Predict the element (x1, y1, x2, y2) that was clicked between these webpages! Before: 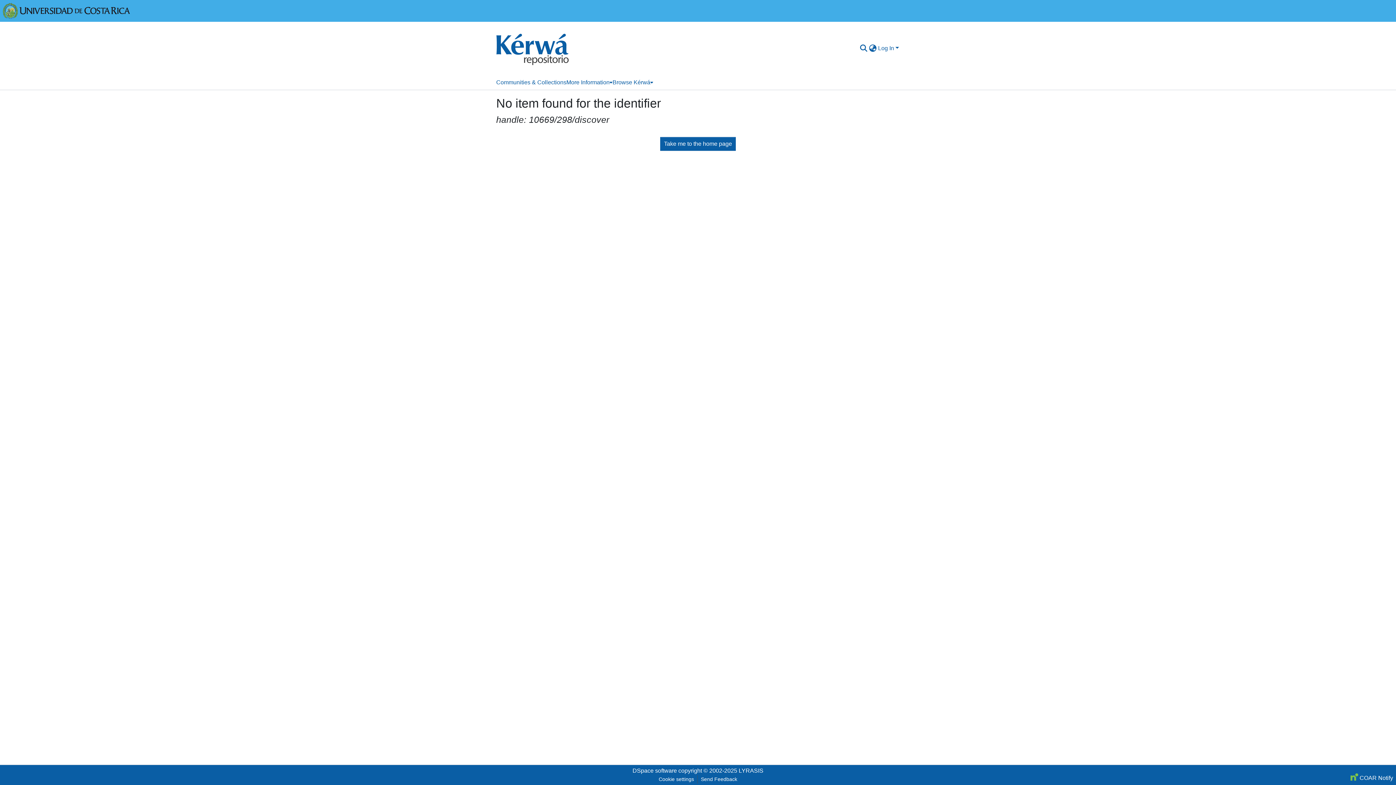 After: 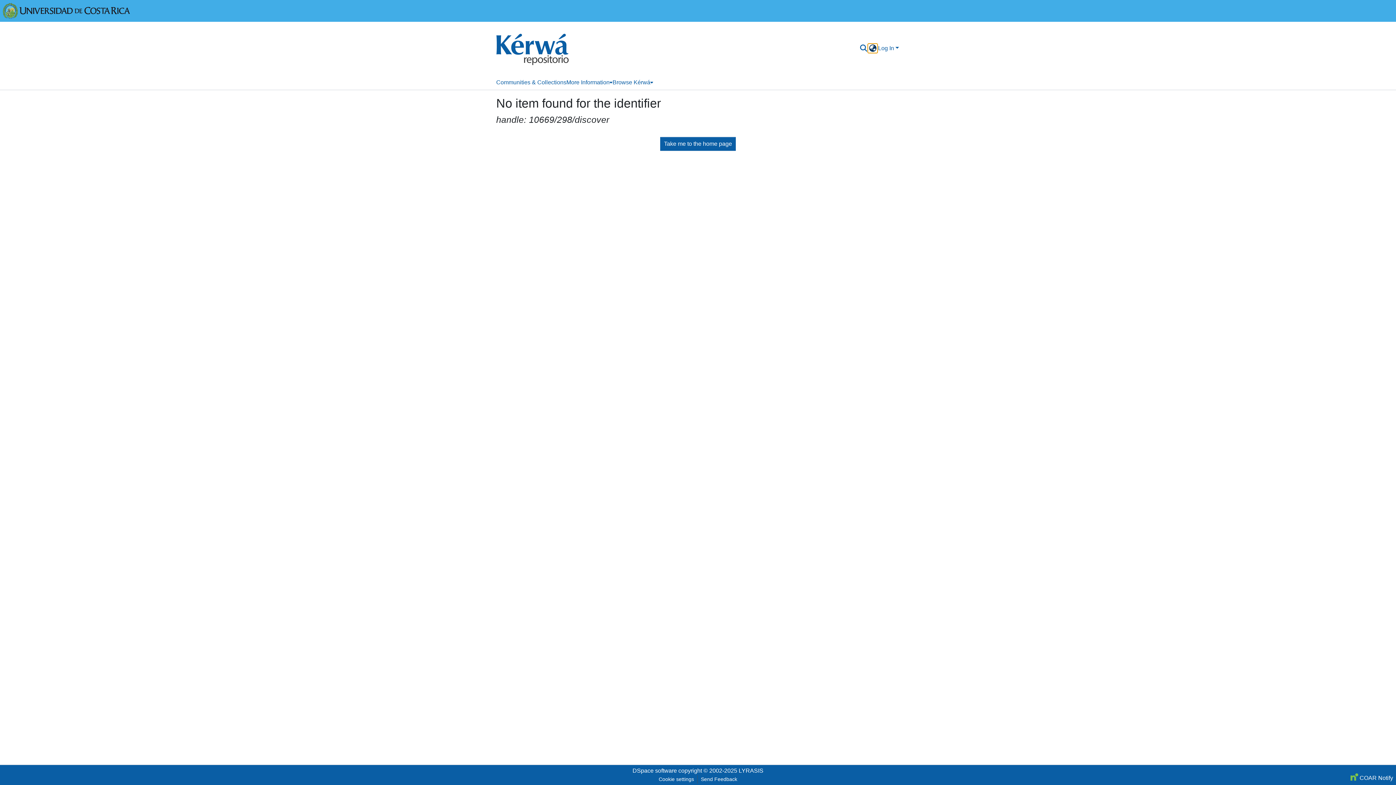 Action: label: Language switch bbox: (868, 44, 877, 52)